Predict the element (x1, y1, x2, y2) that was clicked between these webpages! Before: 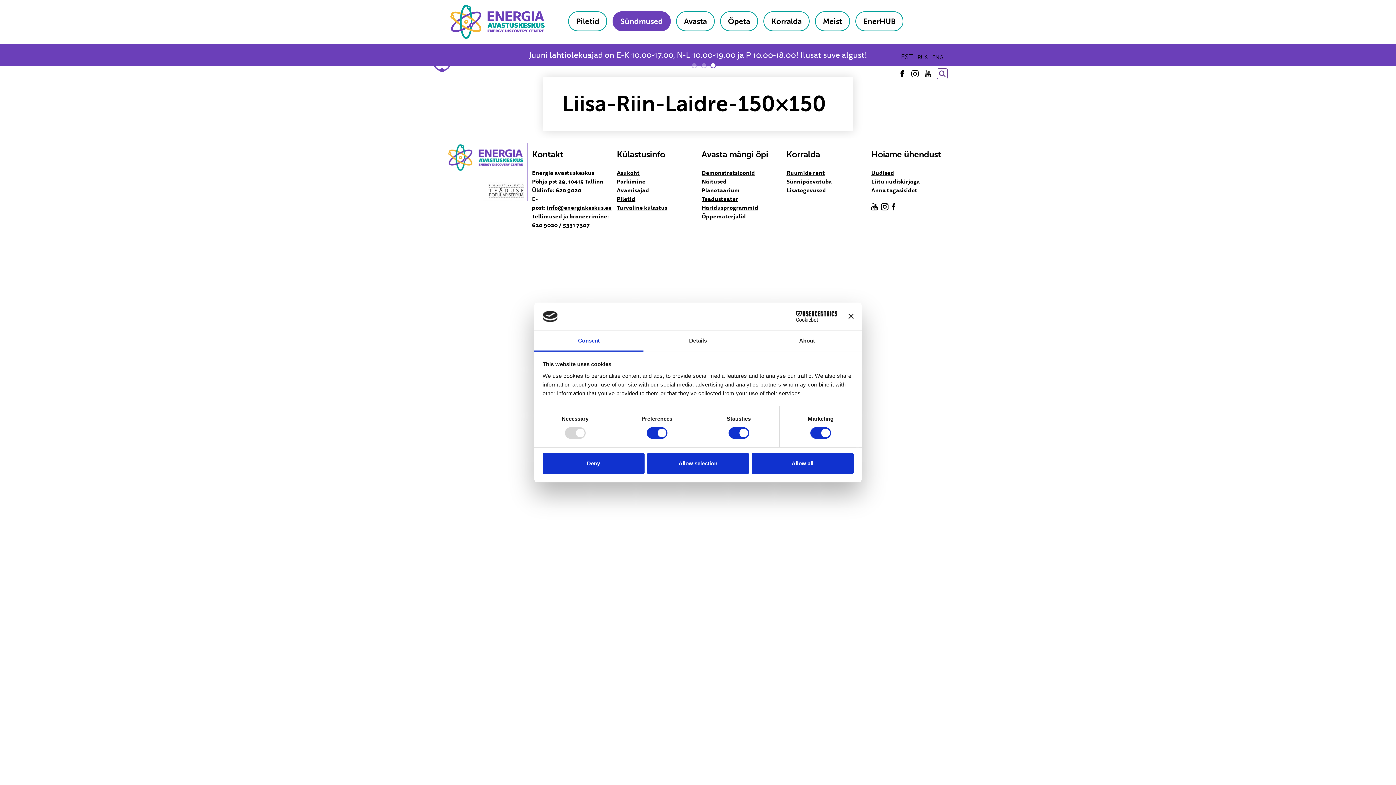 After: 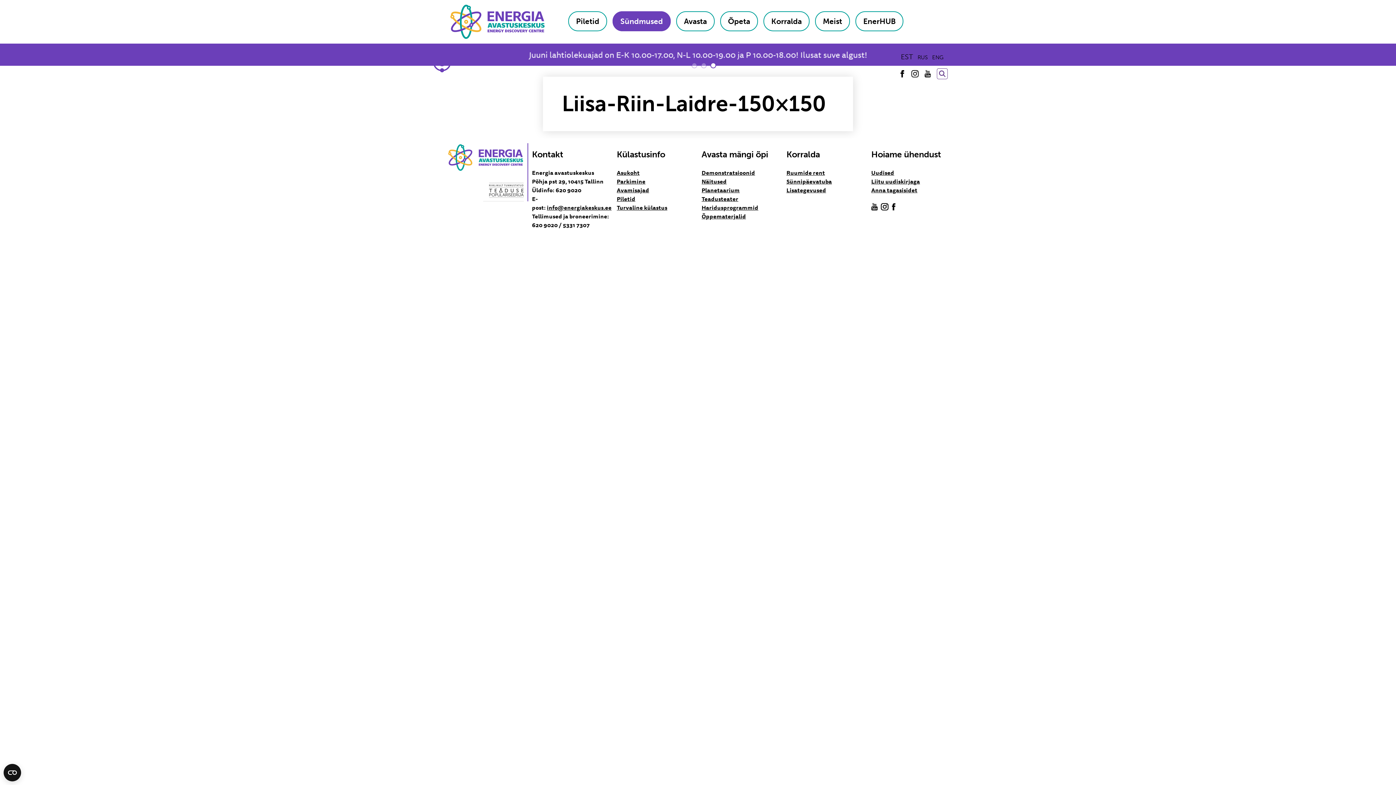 Action: bbox: (751, 453, 853, 474) label: Allow all